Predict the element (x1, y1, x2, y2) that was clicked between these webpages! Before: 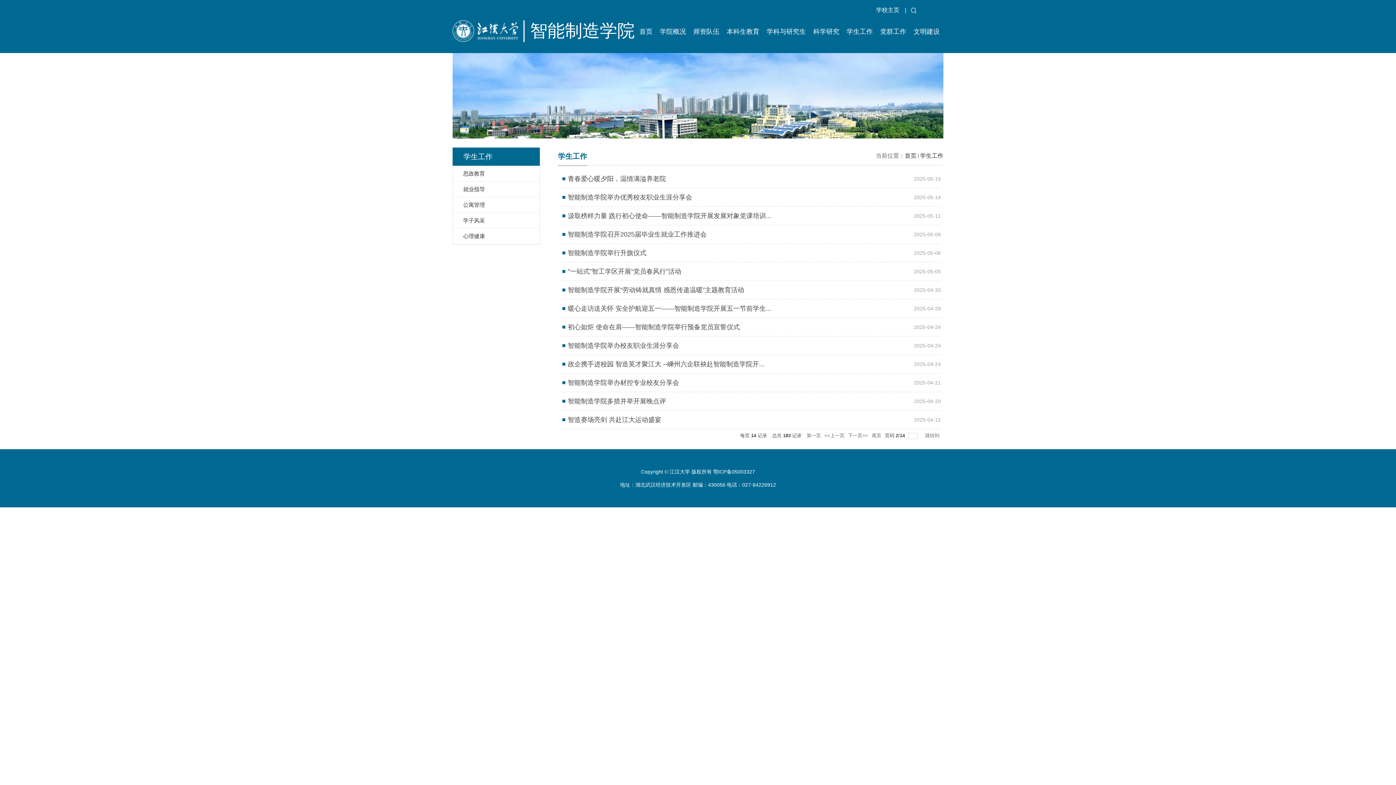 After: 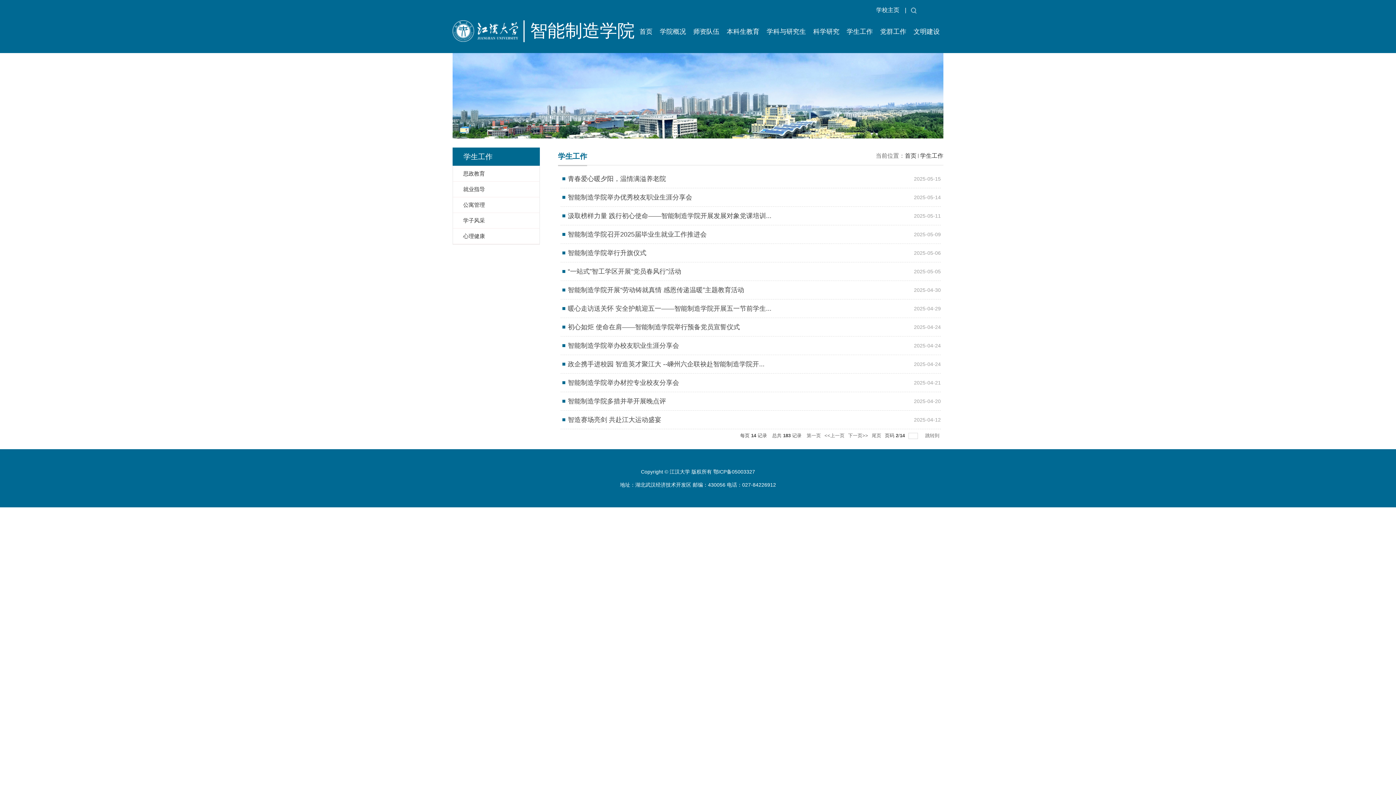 Action: label: 汲取榜样力量 践行初心使命——智能制造学院开展发展对象党课培训... bbox: (568, 212, 771, 219)